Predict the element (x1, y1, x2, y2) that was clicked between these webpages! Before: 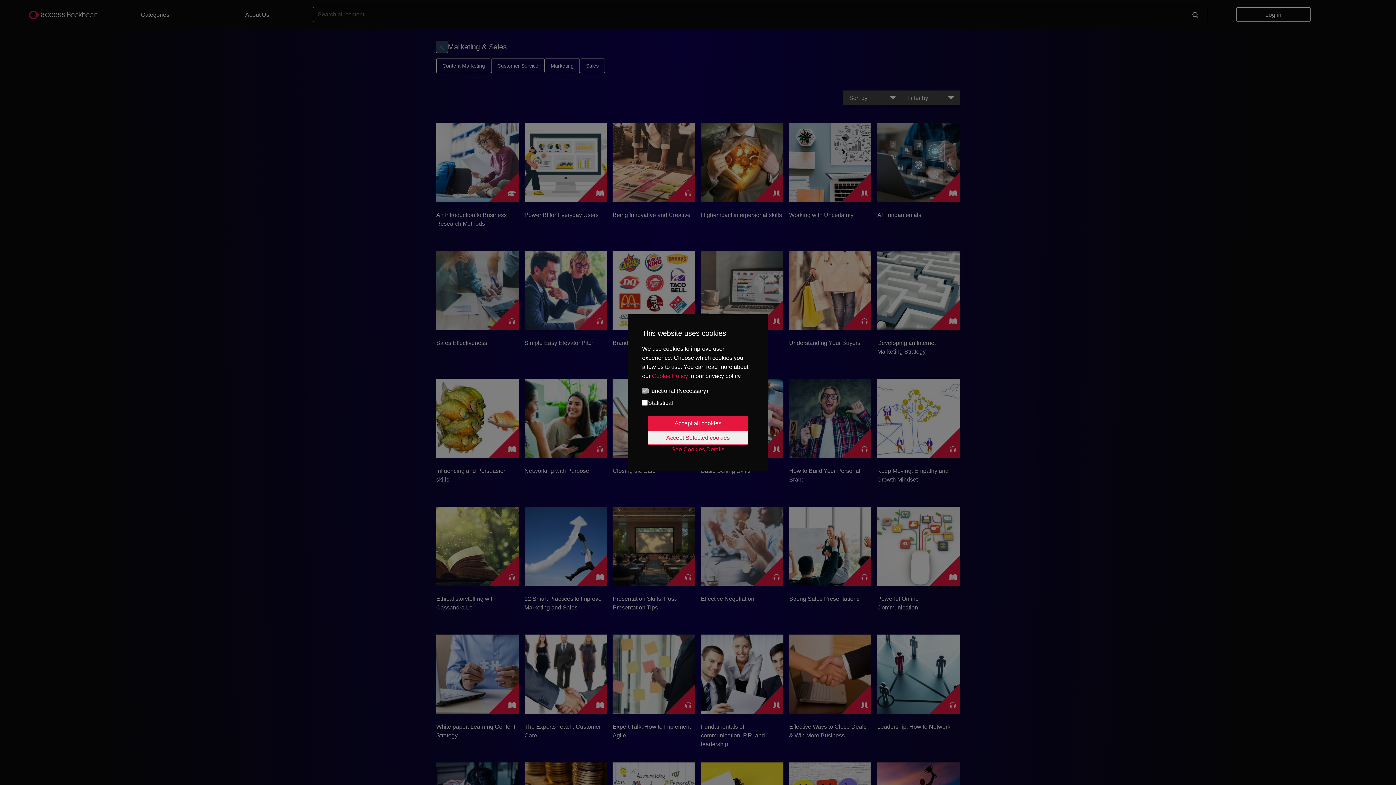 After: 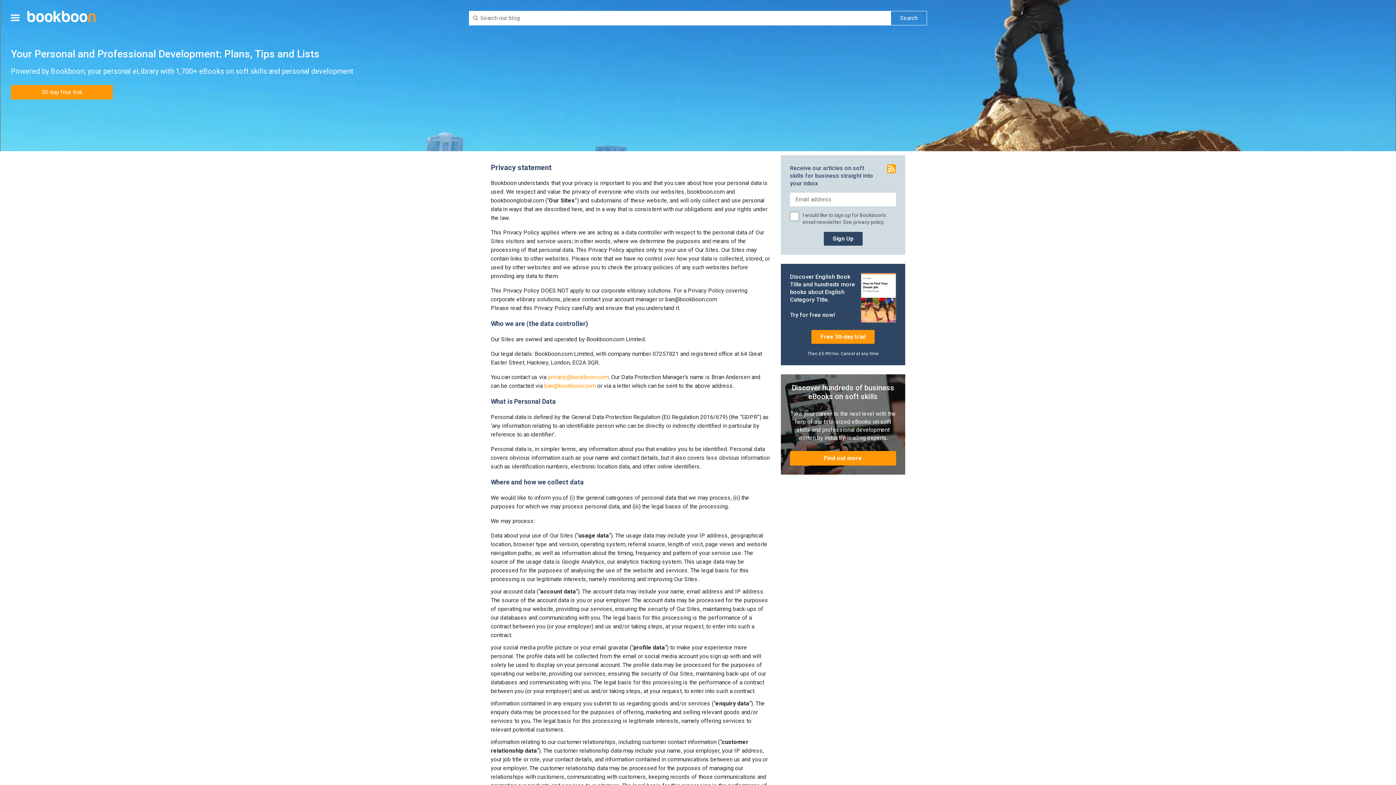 Action: bbox: (652, 373, 688, 379) label: Cookie Policy